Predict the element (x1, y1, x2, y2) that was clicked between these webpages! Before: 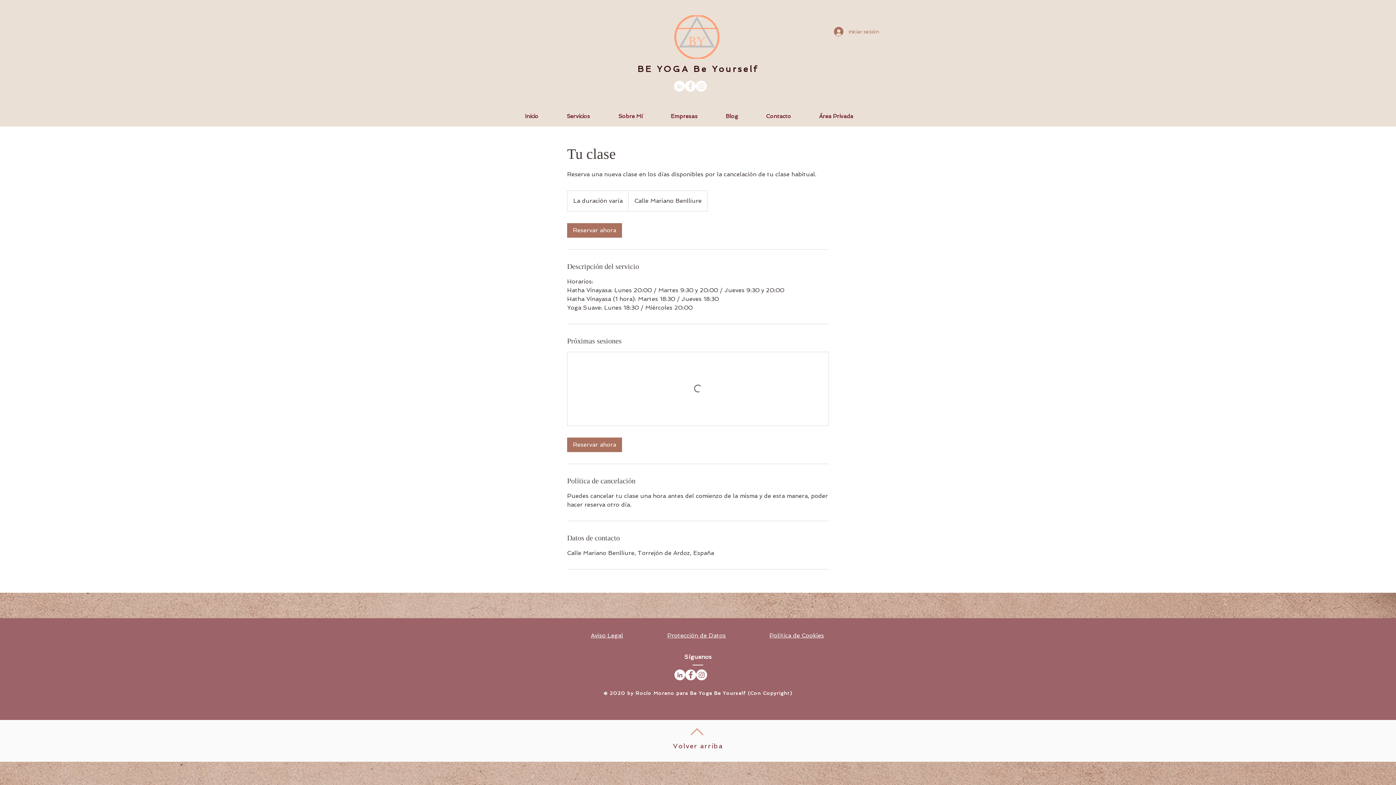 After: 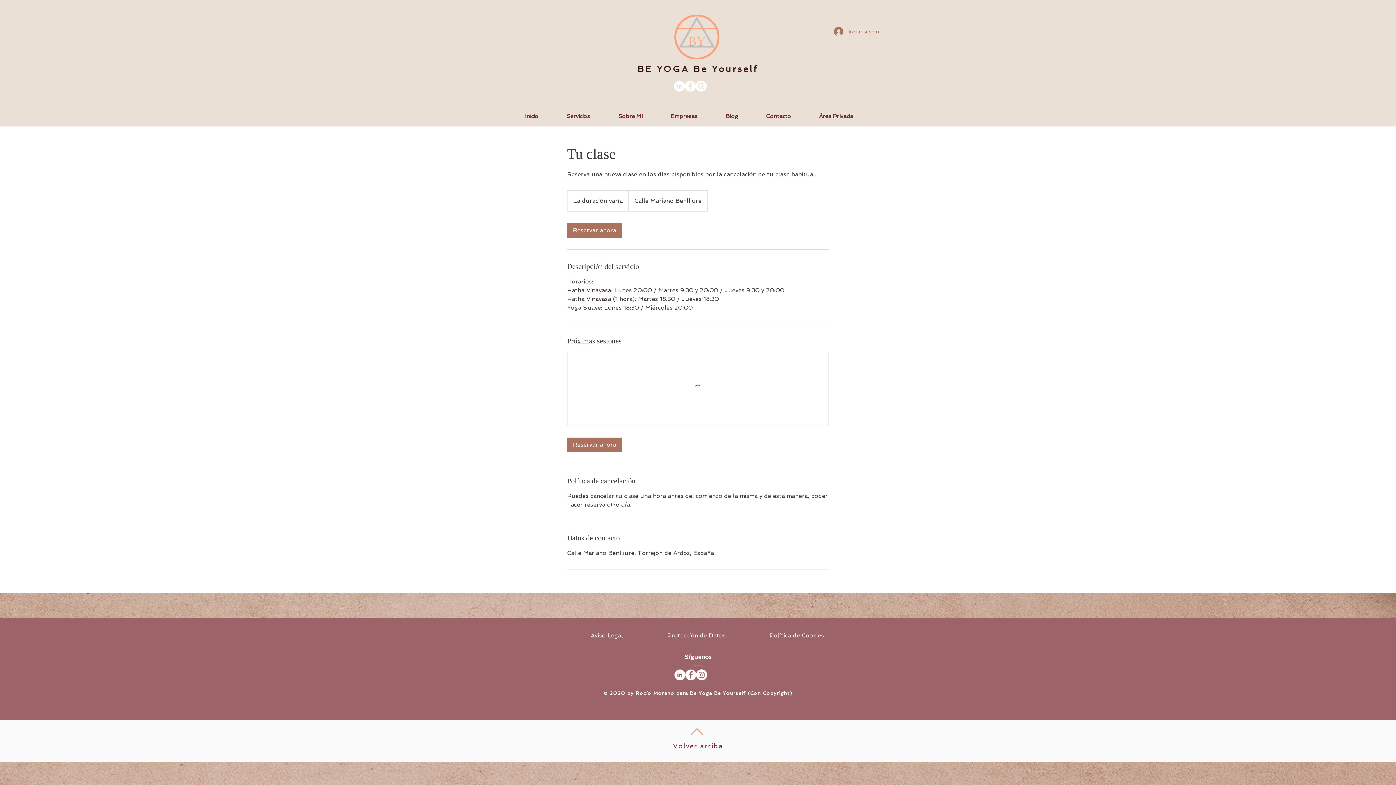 Action: label: Facebook - White Circle bbox: (685, 669, 696, 680)